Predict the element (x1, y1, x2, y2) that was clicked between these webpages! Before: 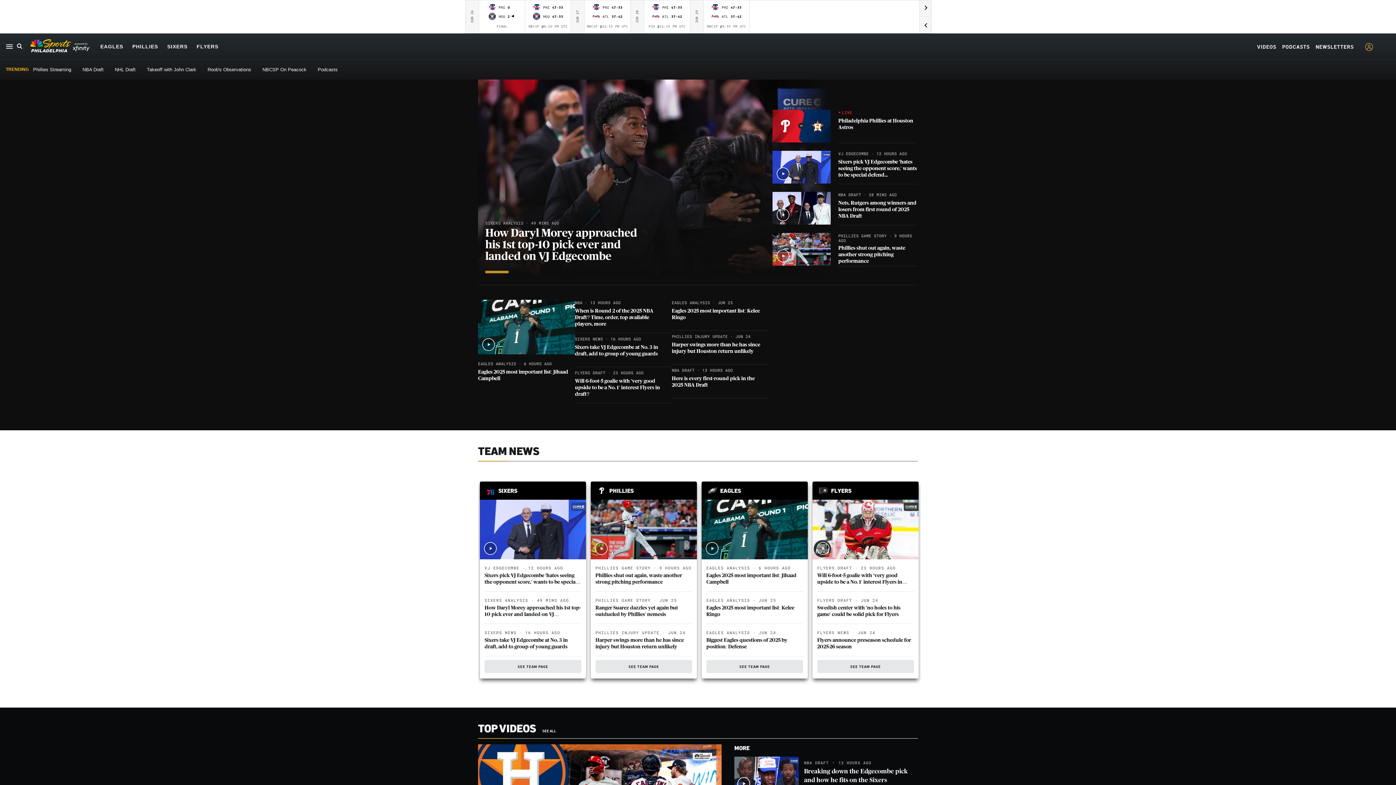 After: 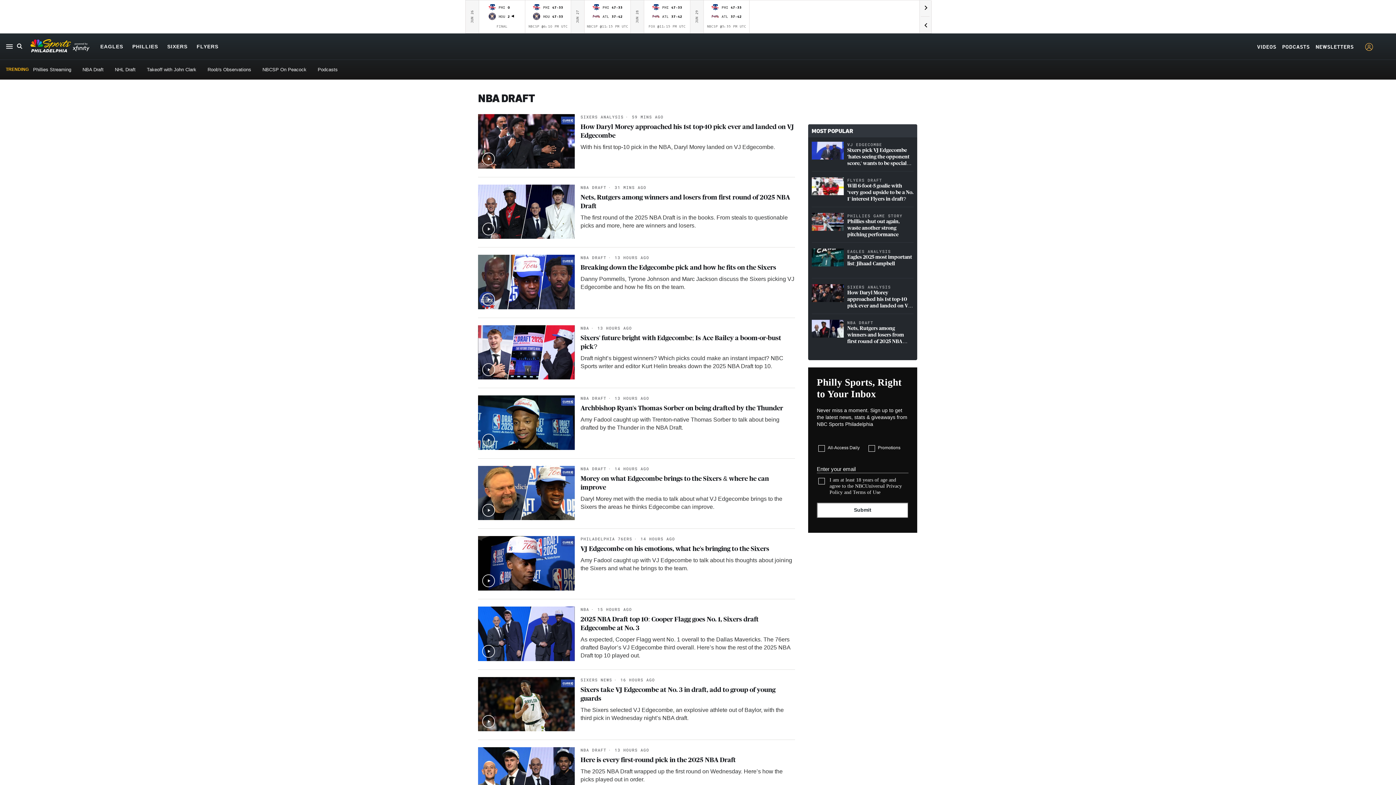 Action: bbox: (804, 760, 831, 765) label: NBA DRAFT 